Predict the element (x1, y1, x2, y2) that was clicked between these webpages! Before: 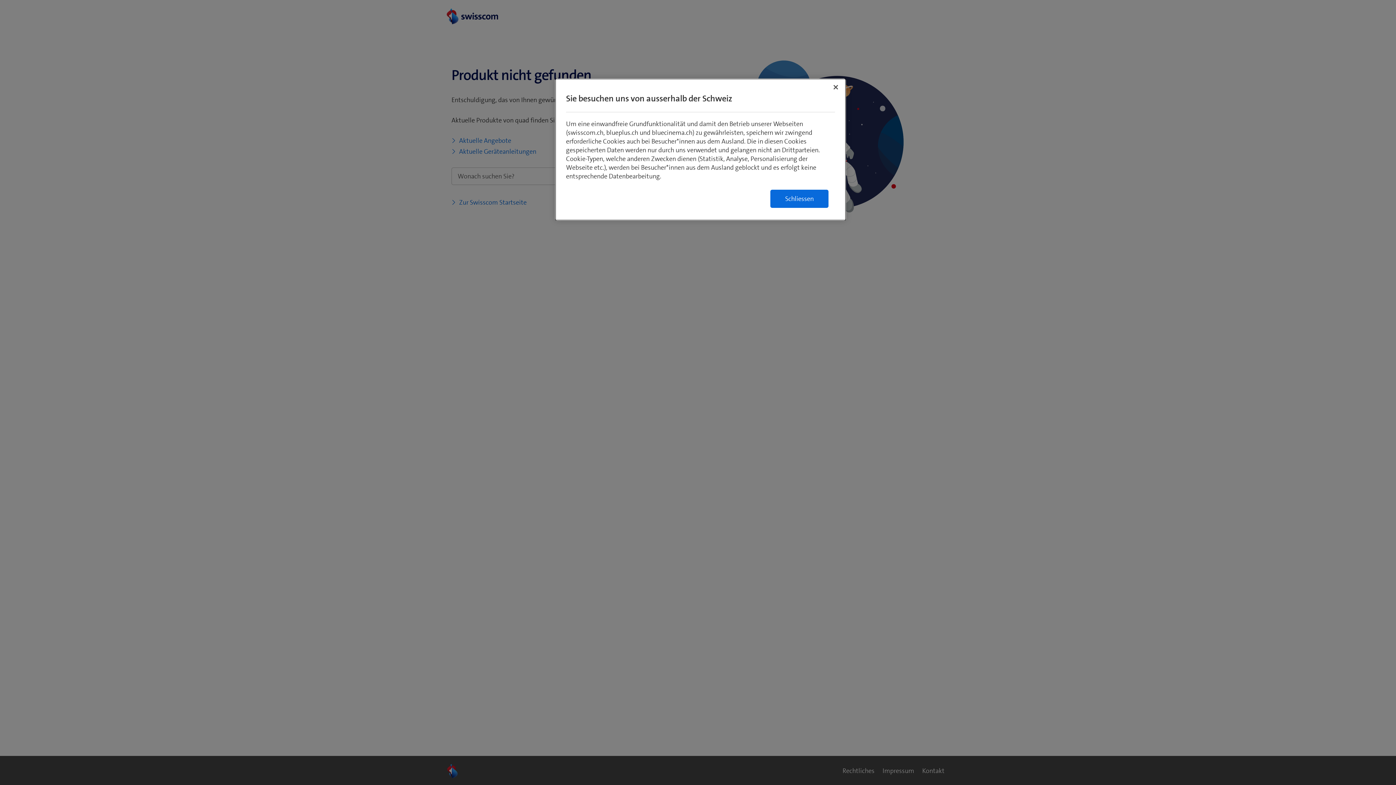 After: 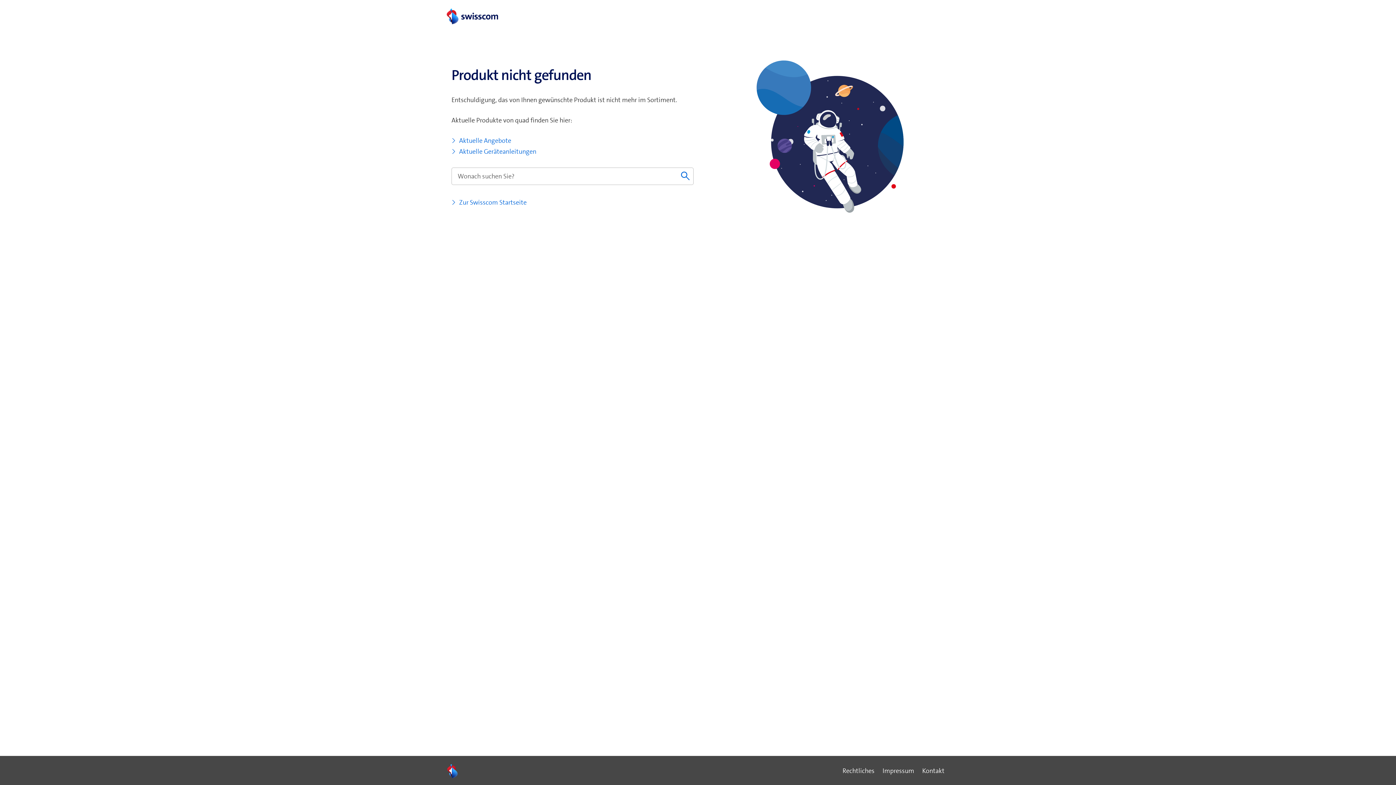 Action: bbox: (770, 189, 828, 208) label: Schliessen